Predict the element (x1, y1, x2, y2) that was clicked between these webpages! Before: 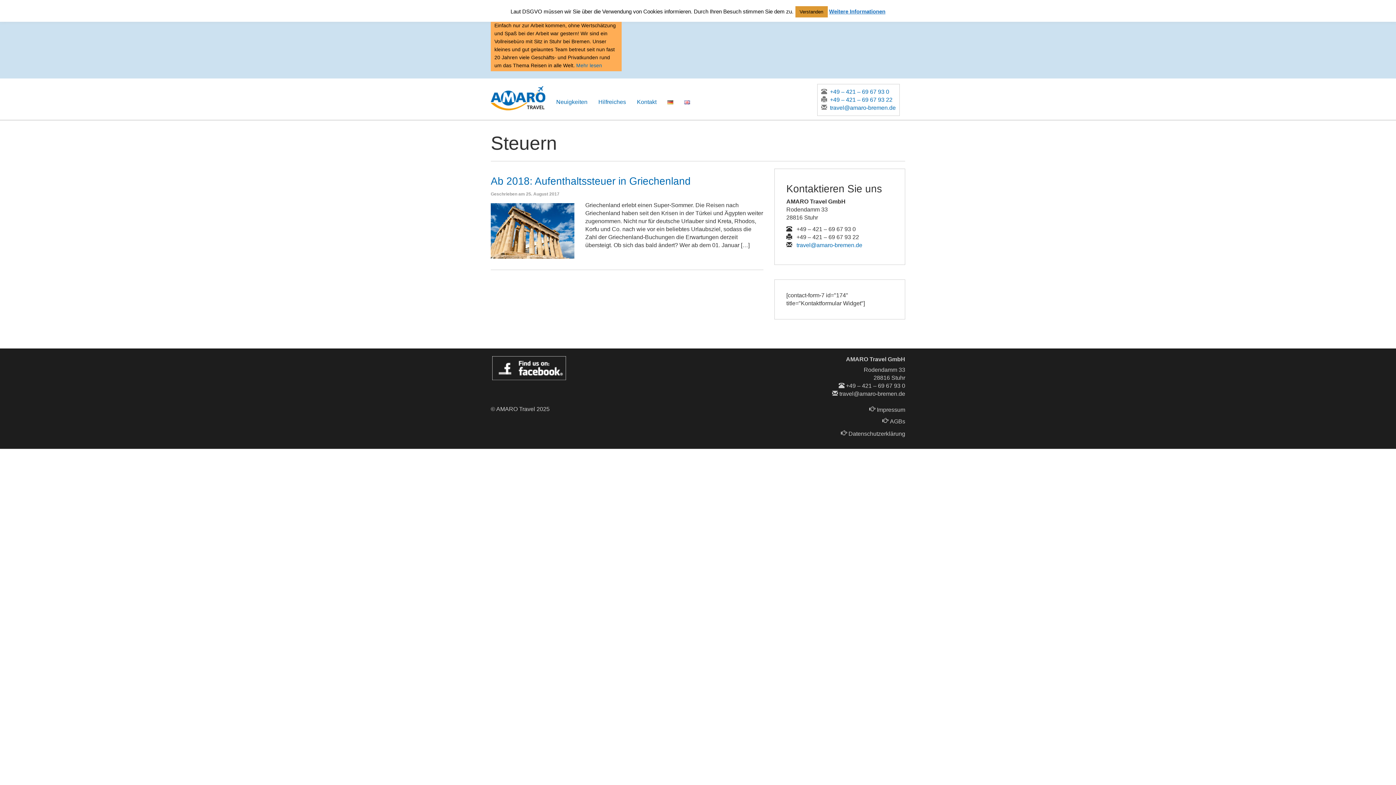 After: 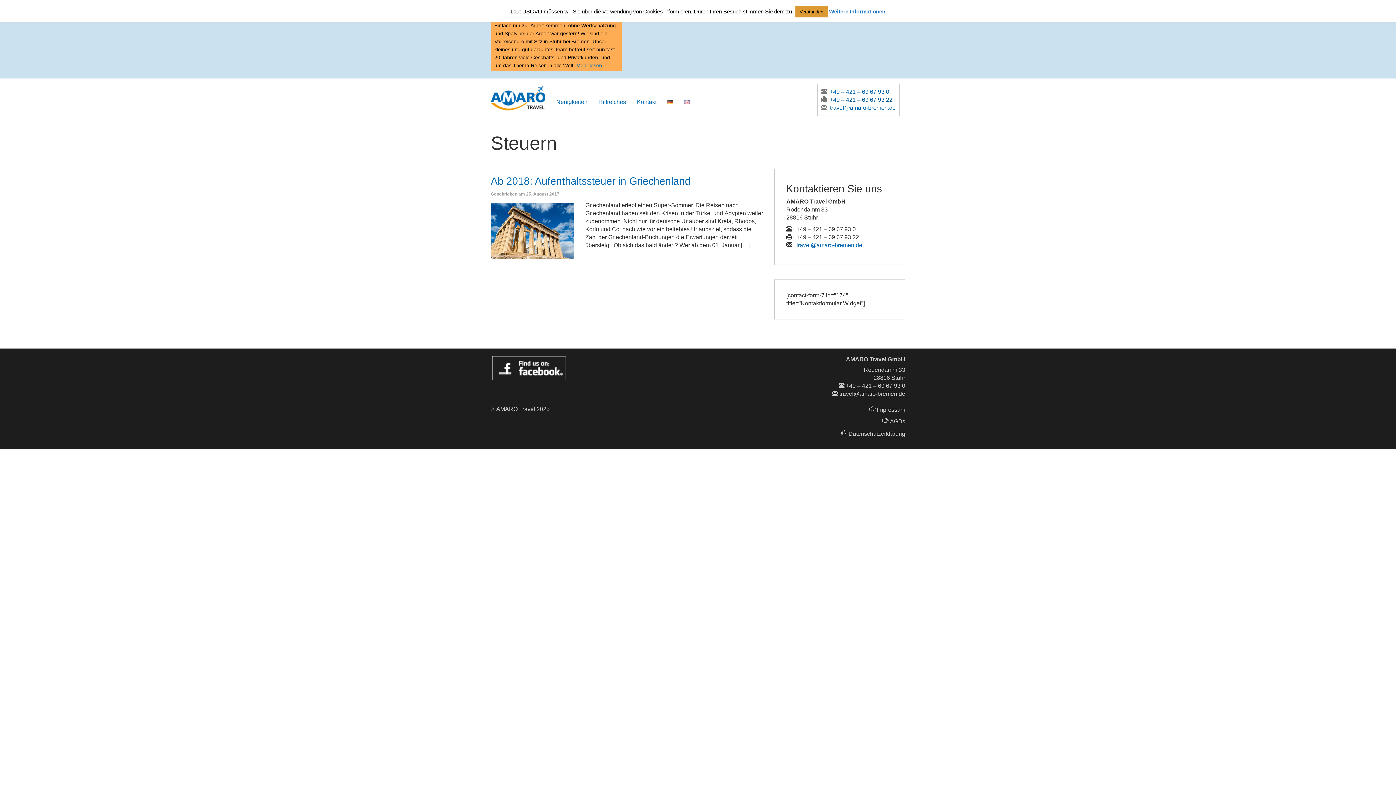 Action: bbox: (827, 96, 892, 102) label:   +49 – 421 – 69 67 93 22